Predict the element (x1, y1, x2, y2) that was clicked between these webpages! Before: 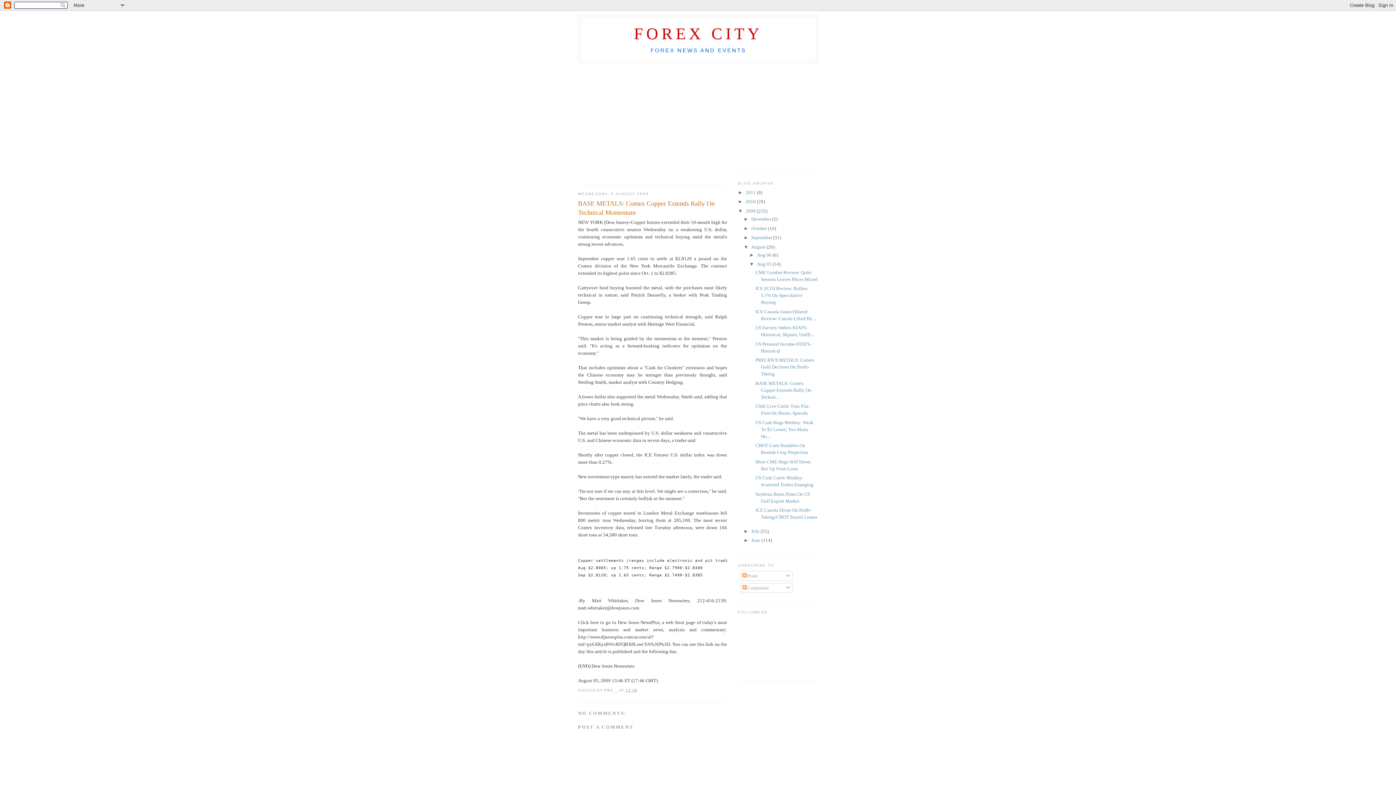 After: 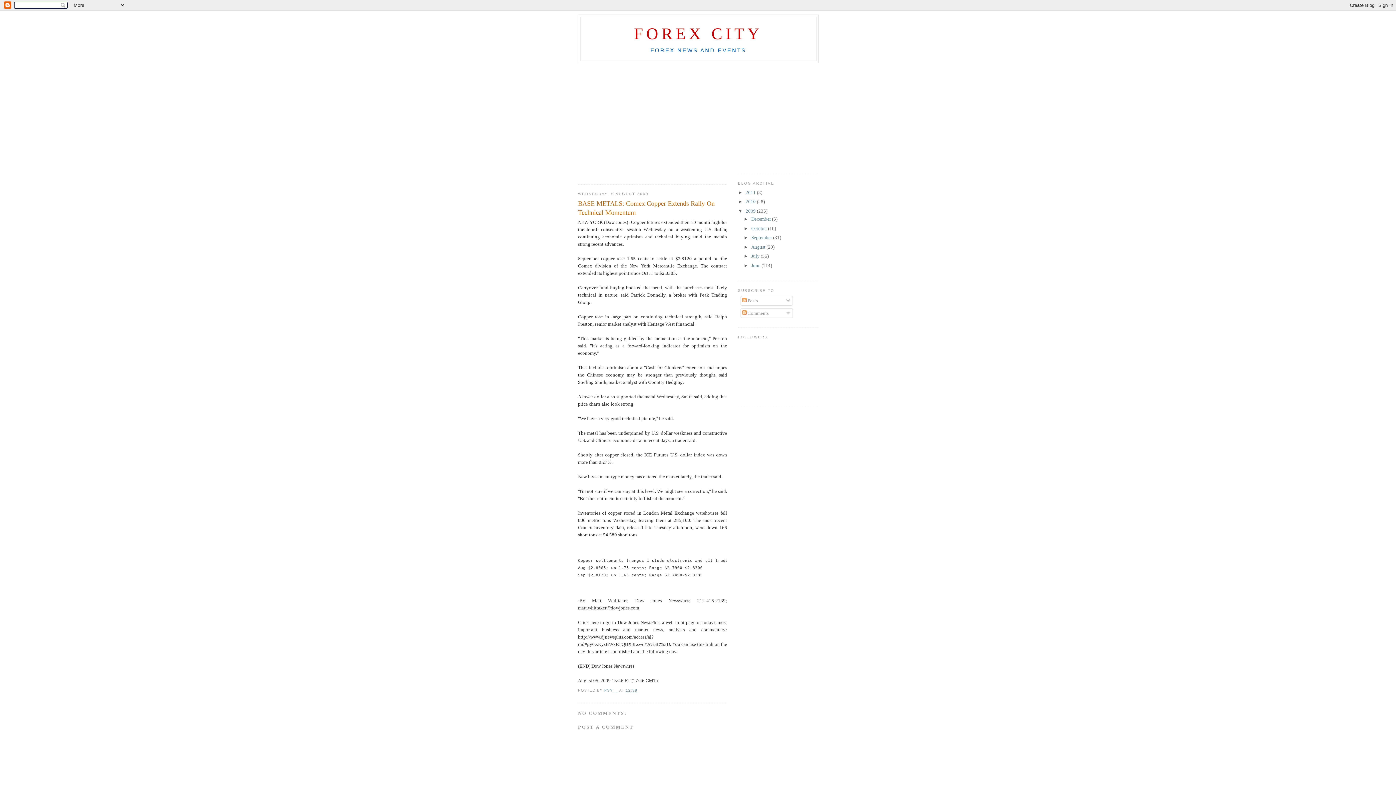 Action: label: ▼   bbox: (743, 244, 751, 249)